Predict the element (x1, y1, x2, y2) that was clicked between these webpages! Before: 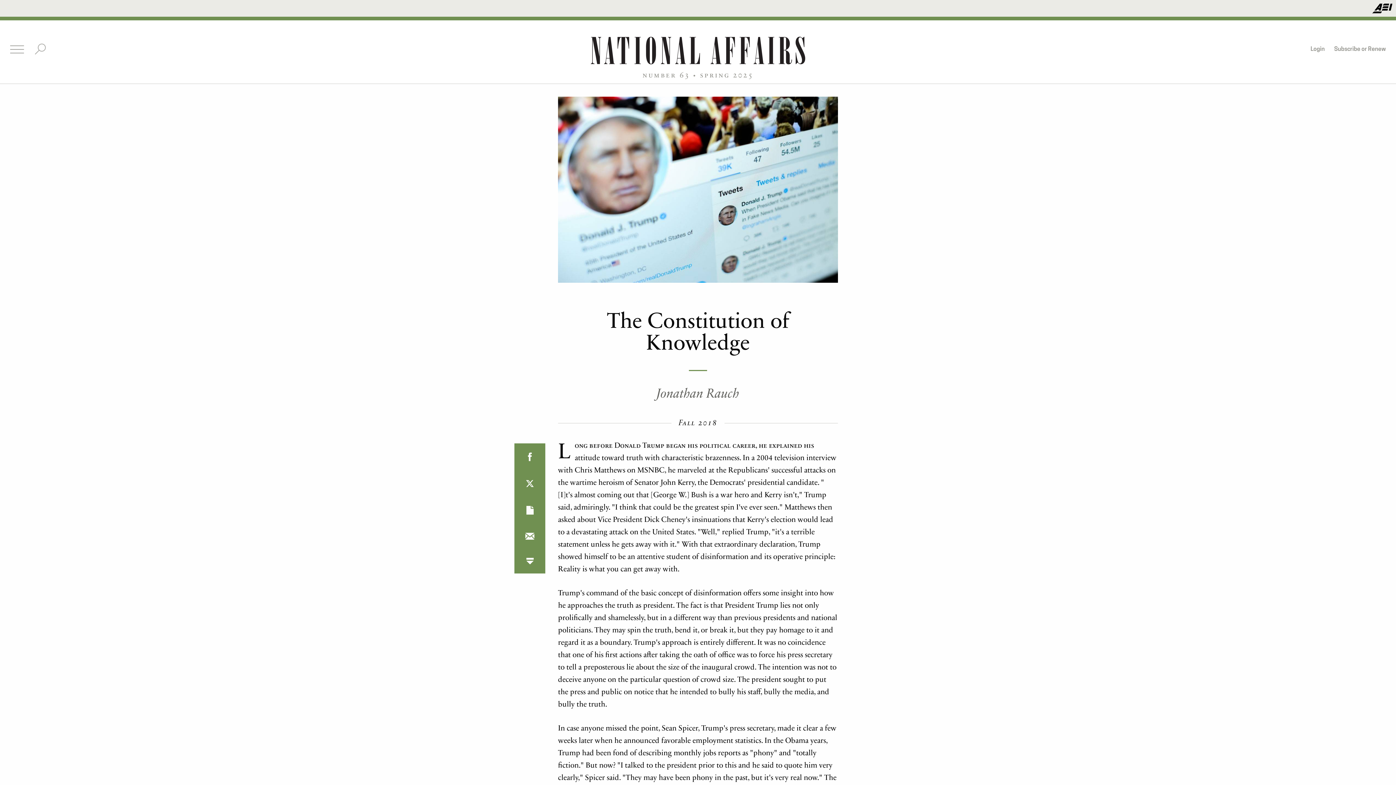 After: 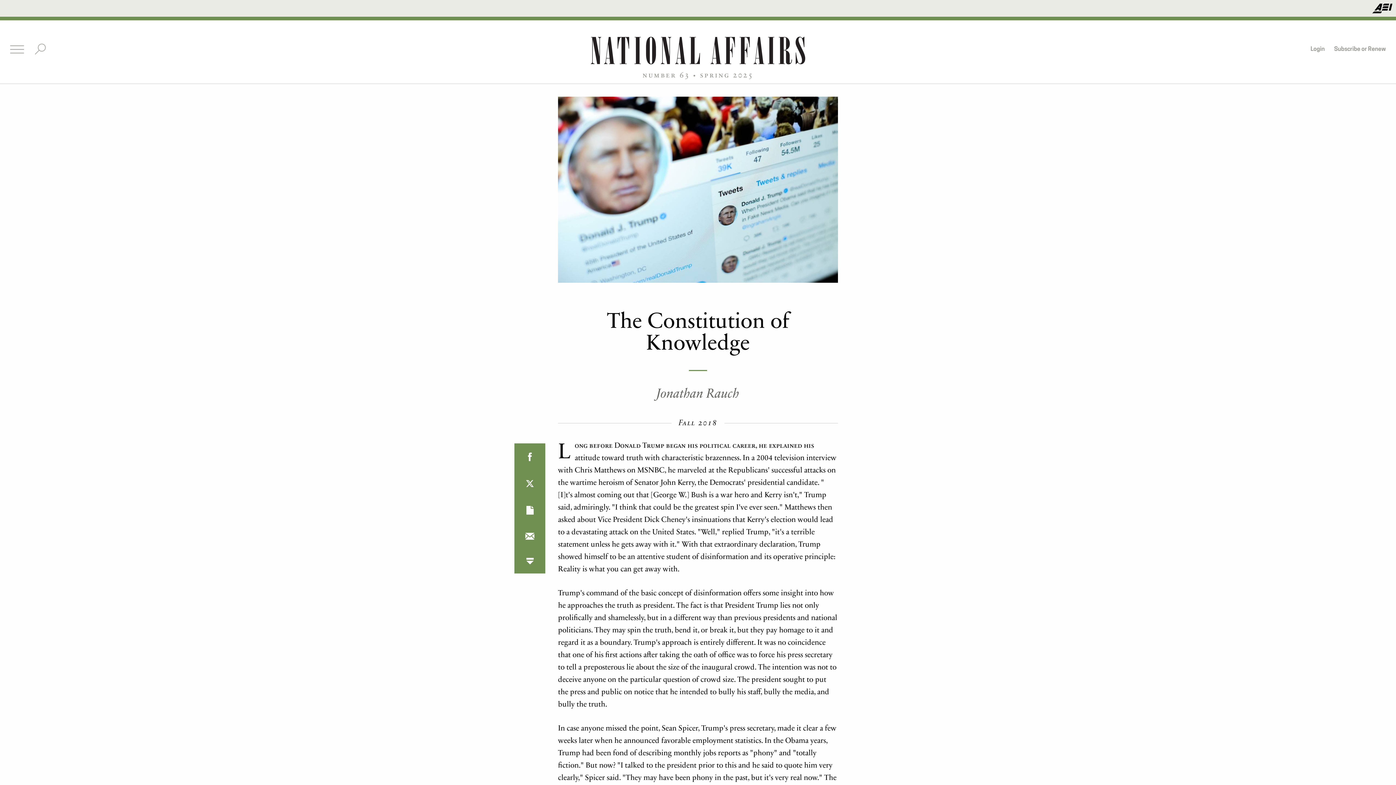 Action: bbox: (514, 549, 545, 573)